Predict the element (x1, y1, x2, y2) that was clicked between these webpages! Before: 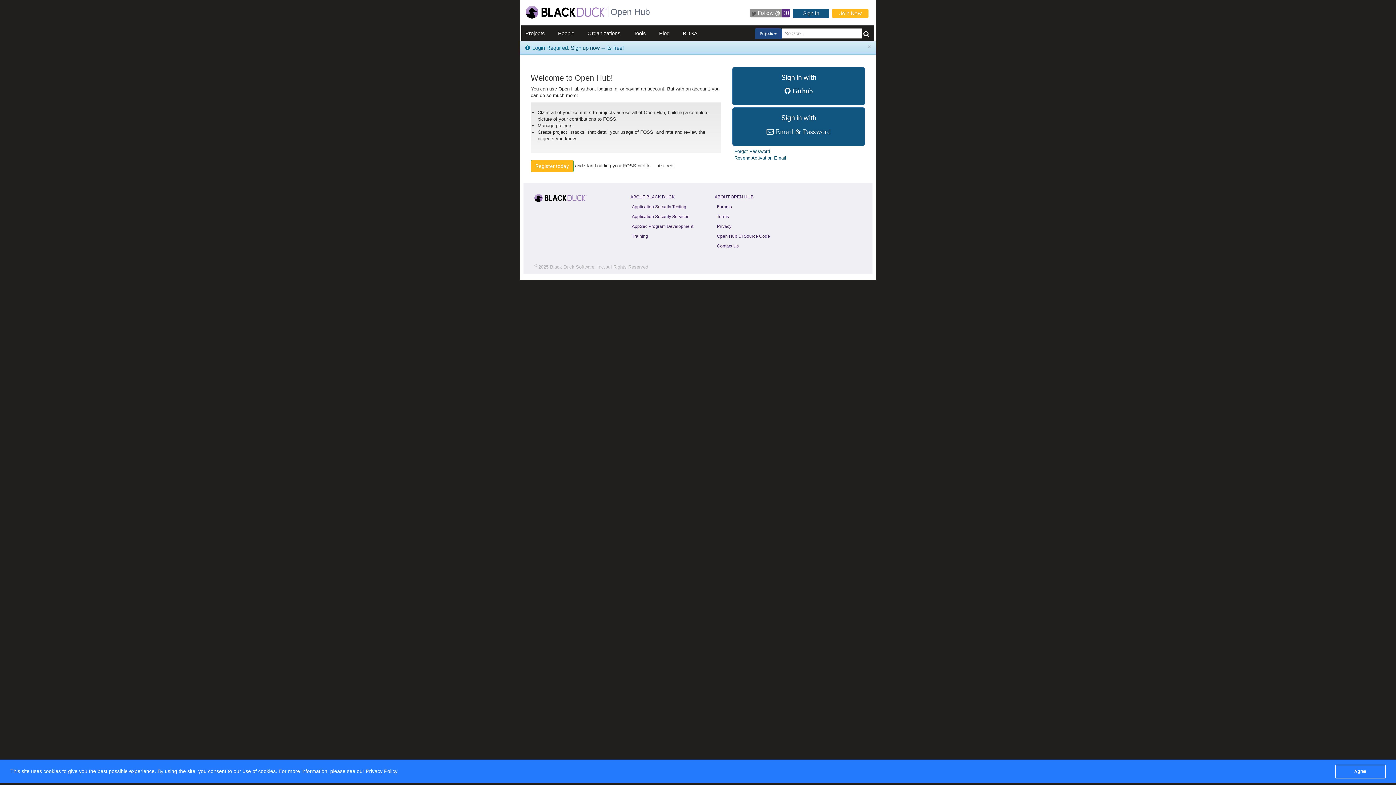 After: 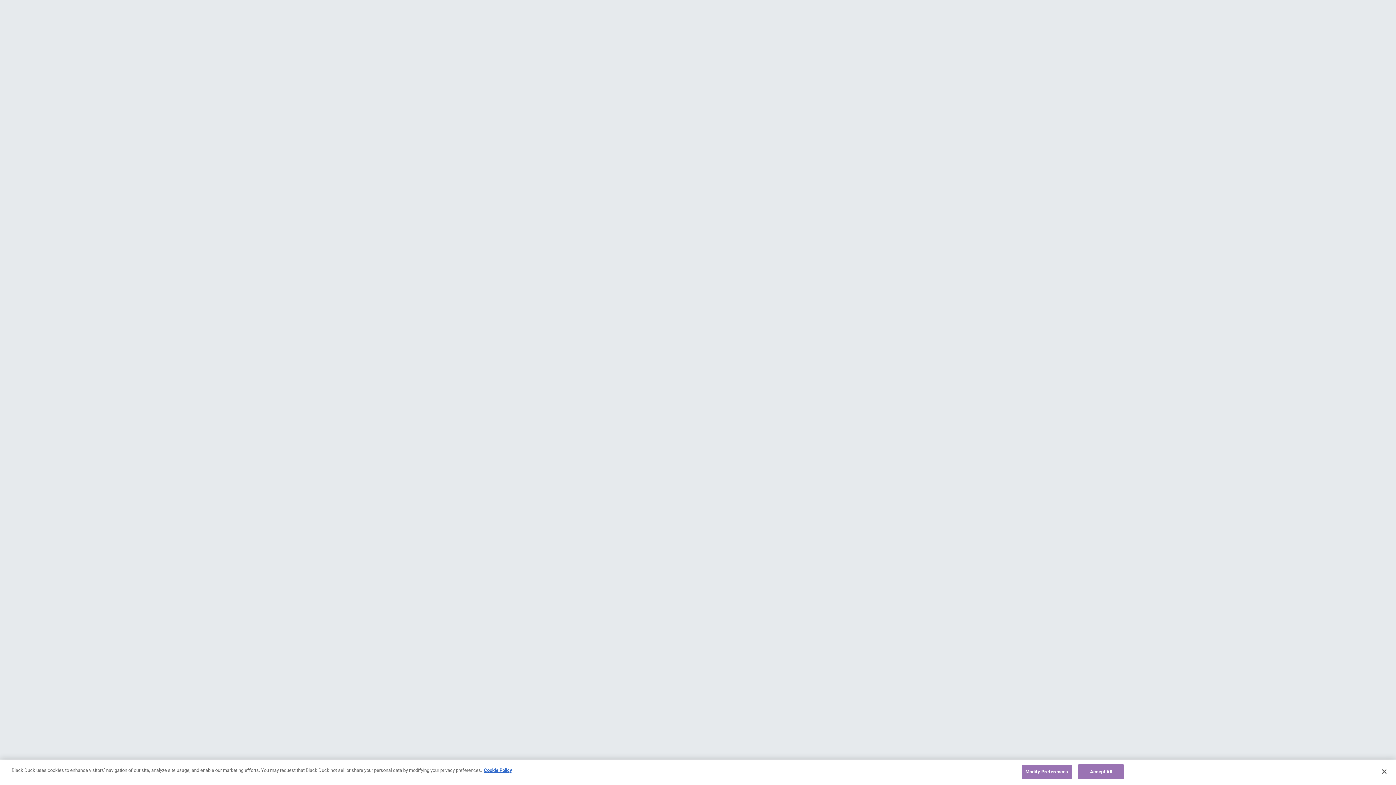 Action: label: Forums bbox: (714, 202, 734, 210)